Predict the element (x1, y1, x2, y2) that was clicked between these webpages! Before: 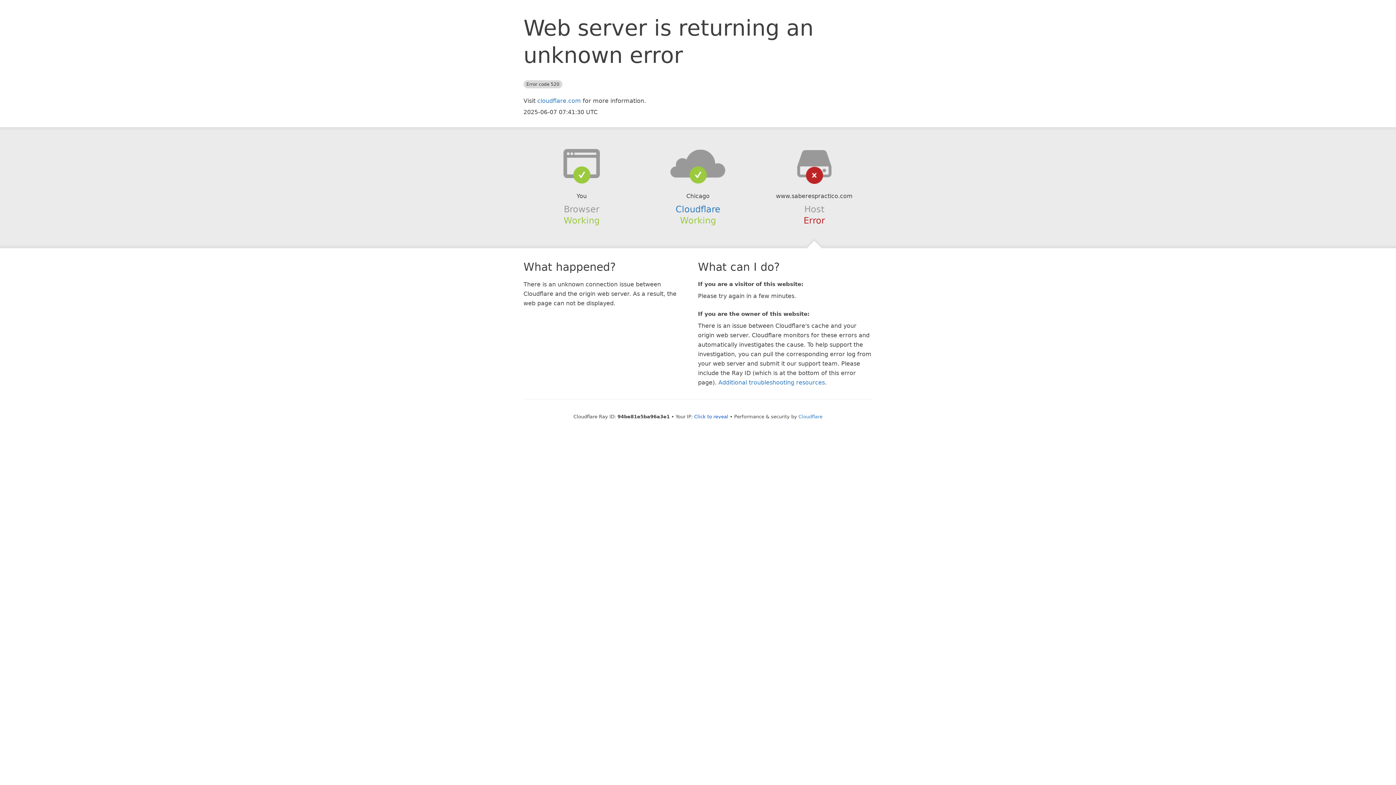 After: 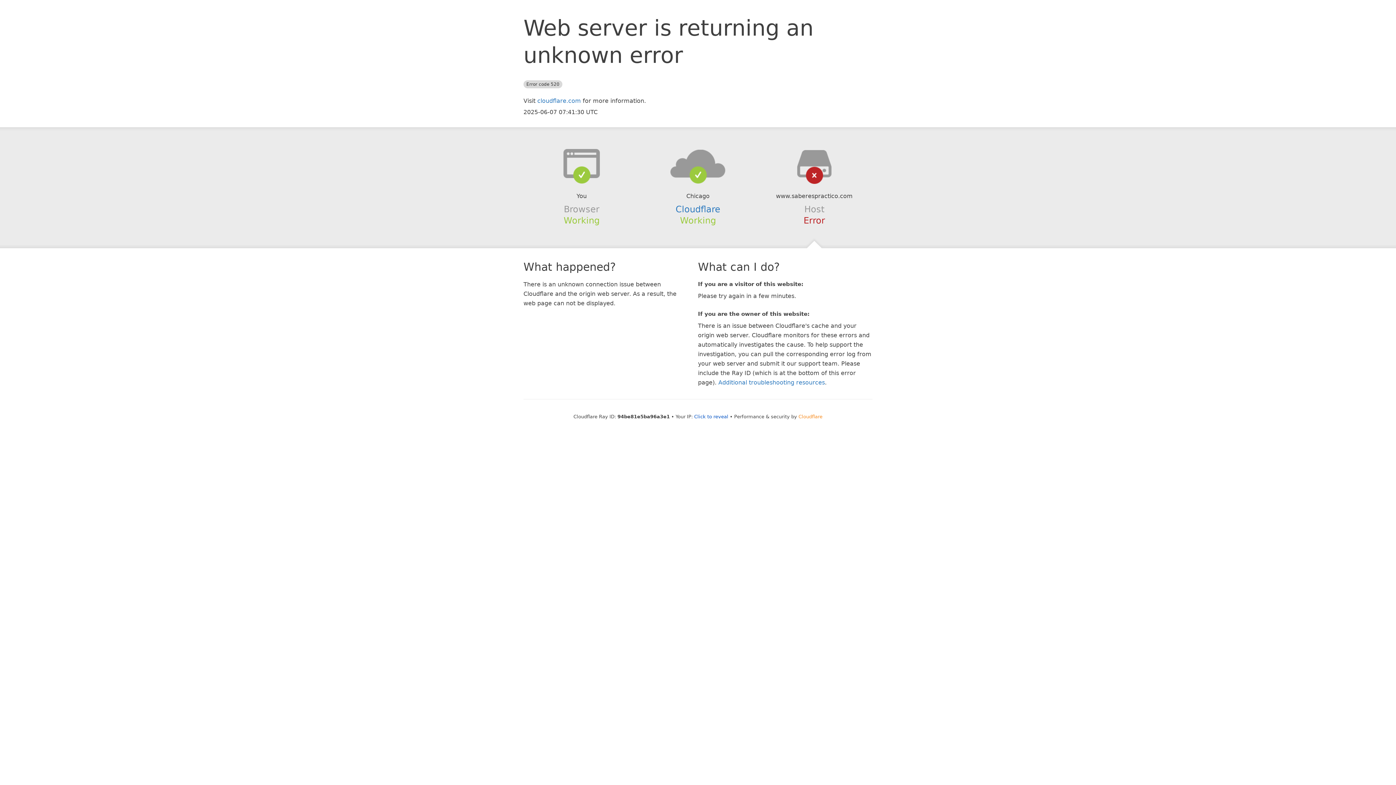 Action: label: Cloudflare bbox: (798, 414, 822, 419)